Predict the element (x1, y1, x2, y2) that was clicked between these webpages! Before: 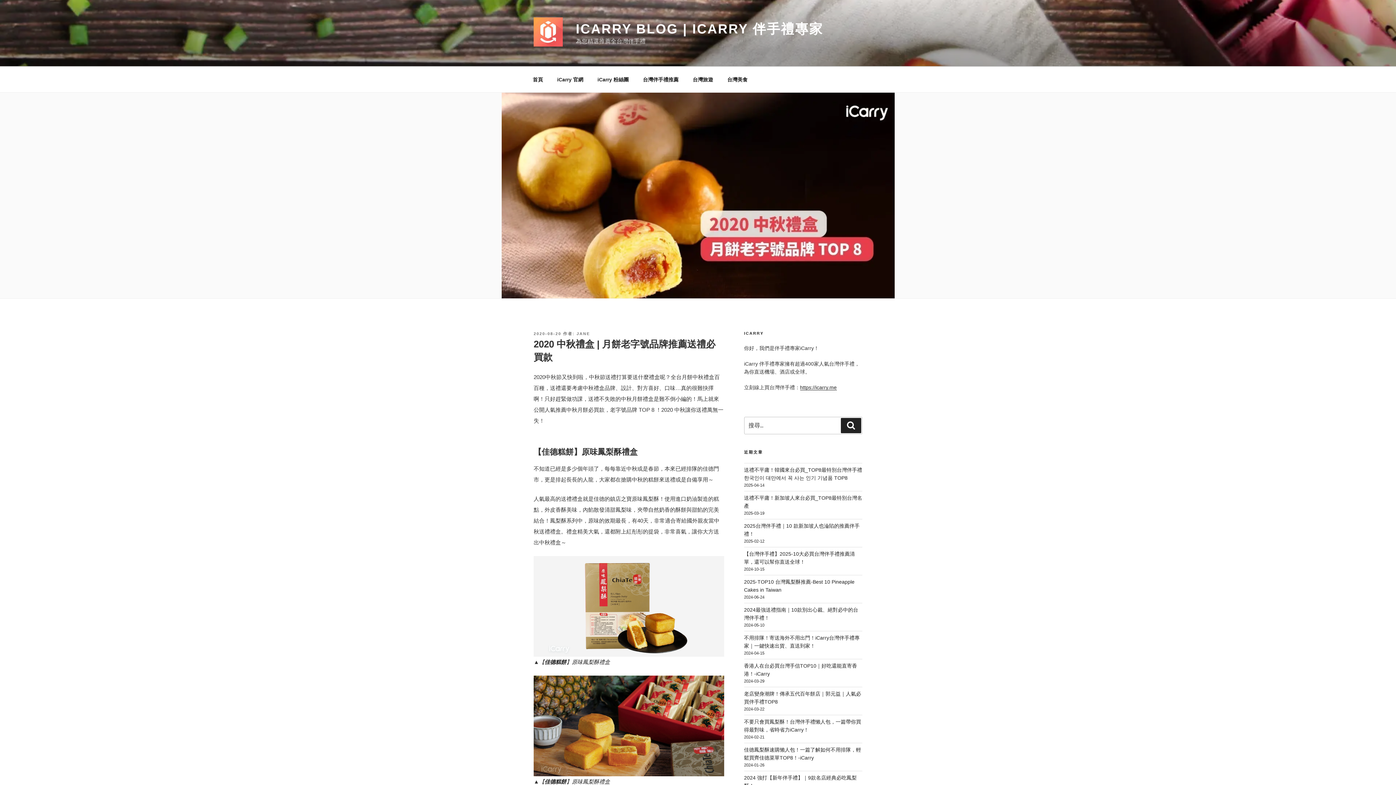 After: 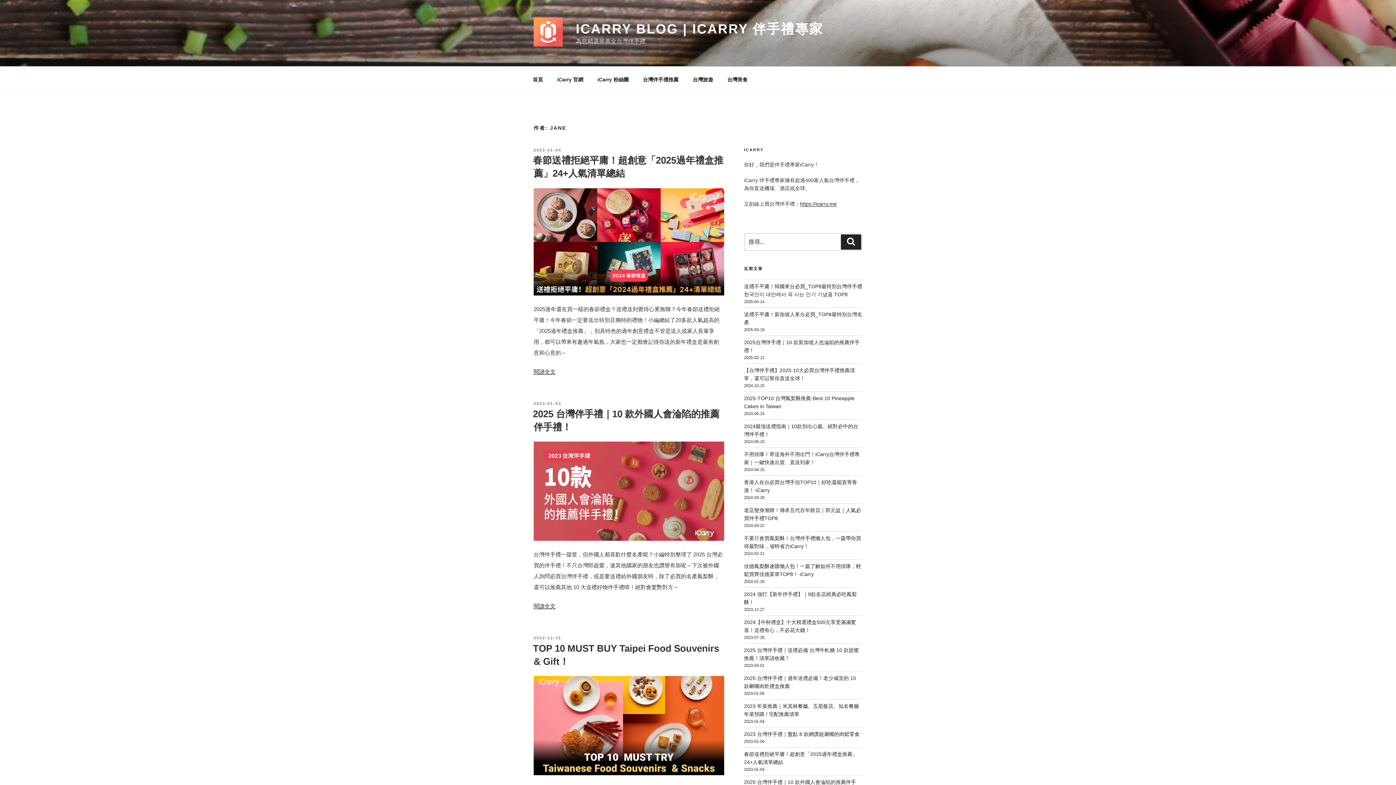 Action: label: JANE bbox: (576, 331, 590, 335)